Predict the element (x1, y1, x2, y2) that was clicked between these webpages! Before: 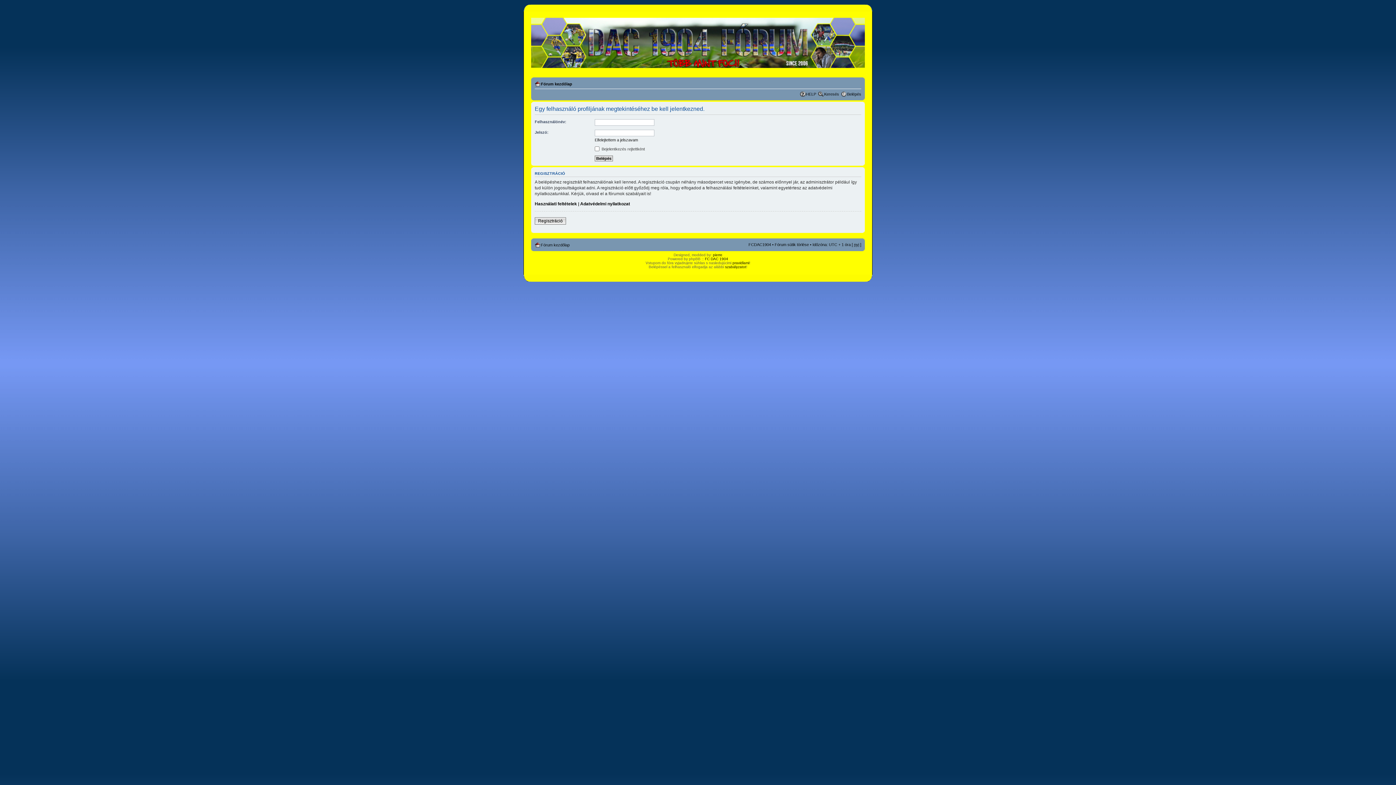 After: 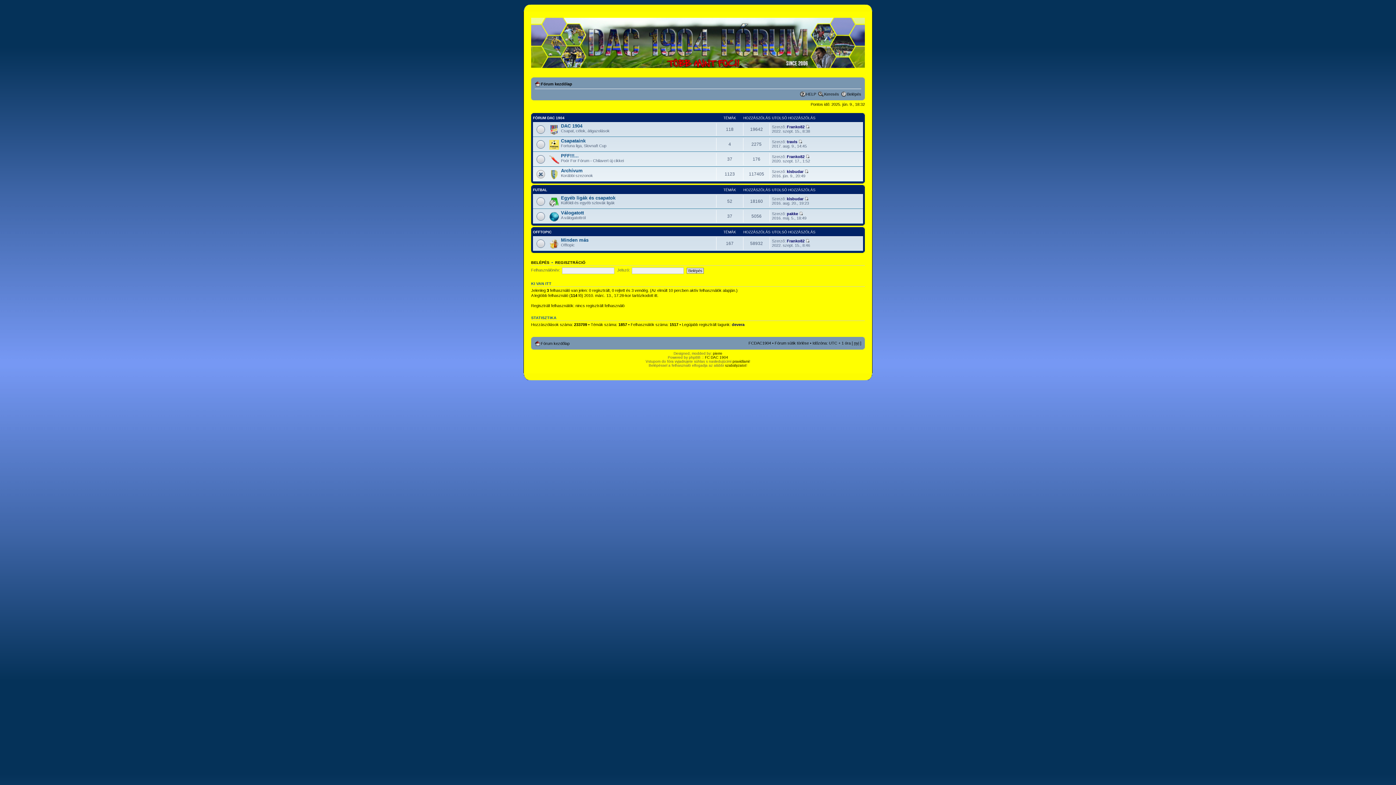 Action: bbox: (690, 237, 693, 237) label: slovan-dac 